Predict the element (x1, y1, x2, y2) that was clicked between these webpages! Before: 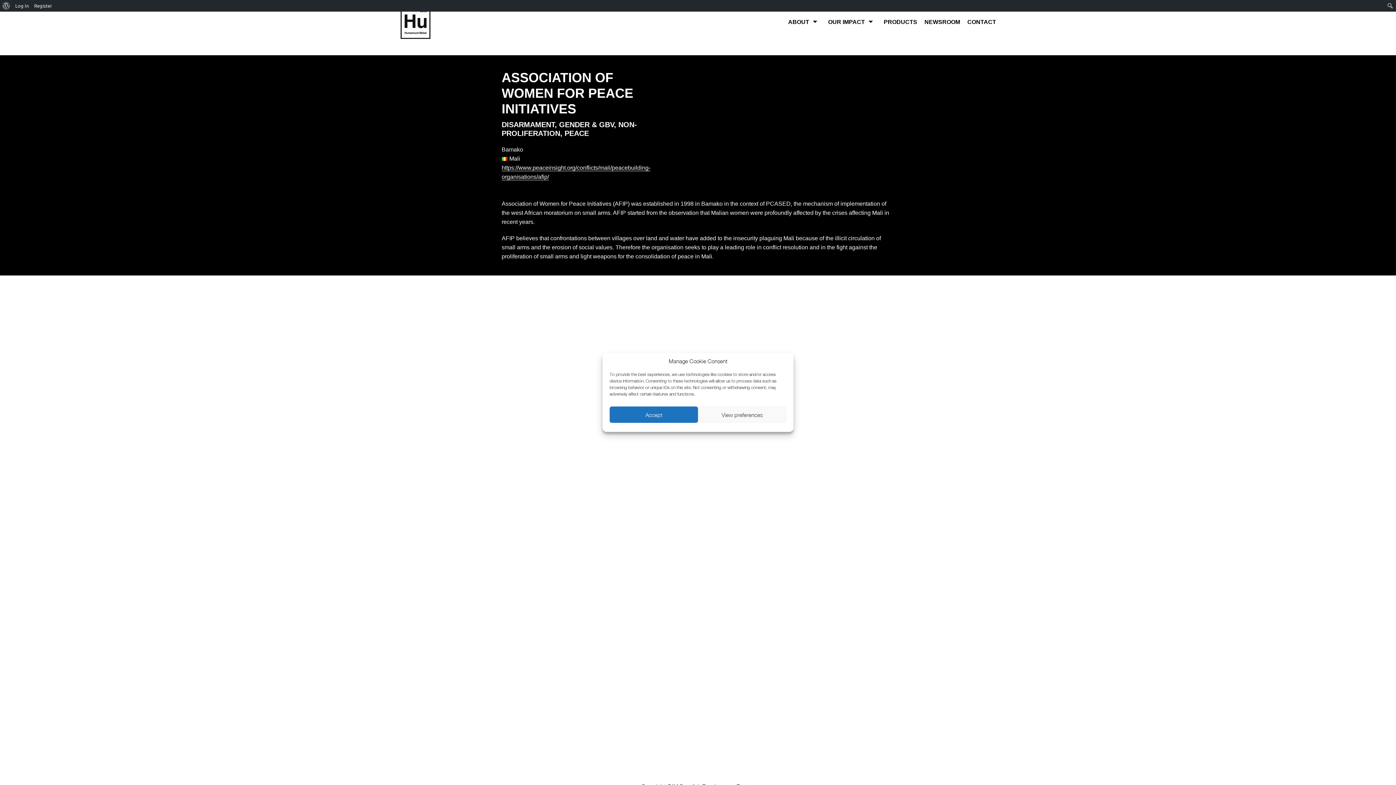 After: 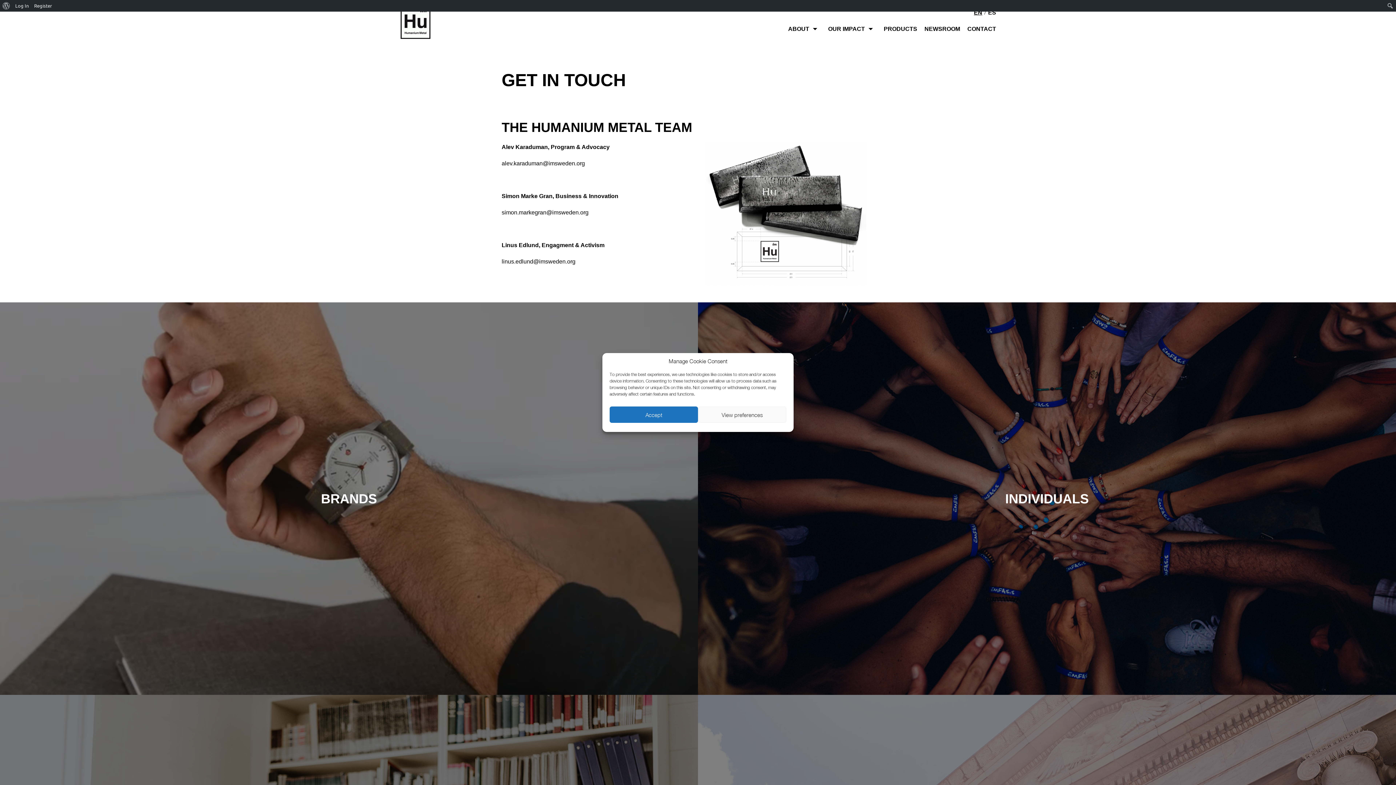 Action: label: CONTACT bbox: (967, 16, 996, 27)